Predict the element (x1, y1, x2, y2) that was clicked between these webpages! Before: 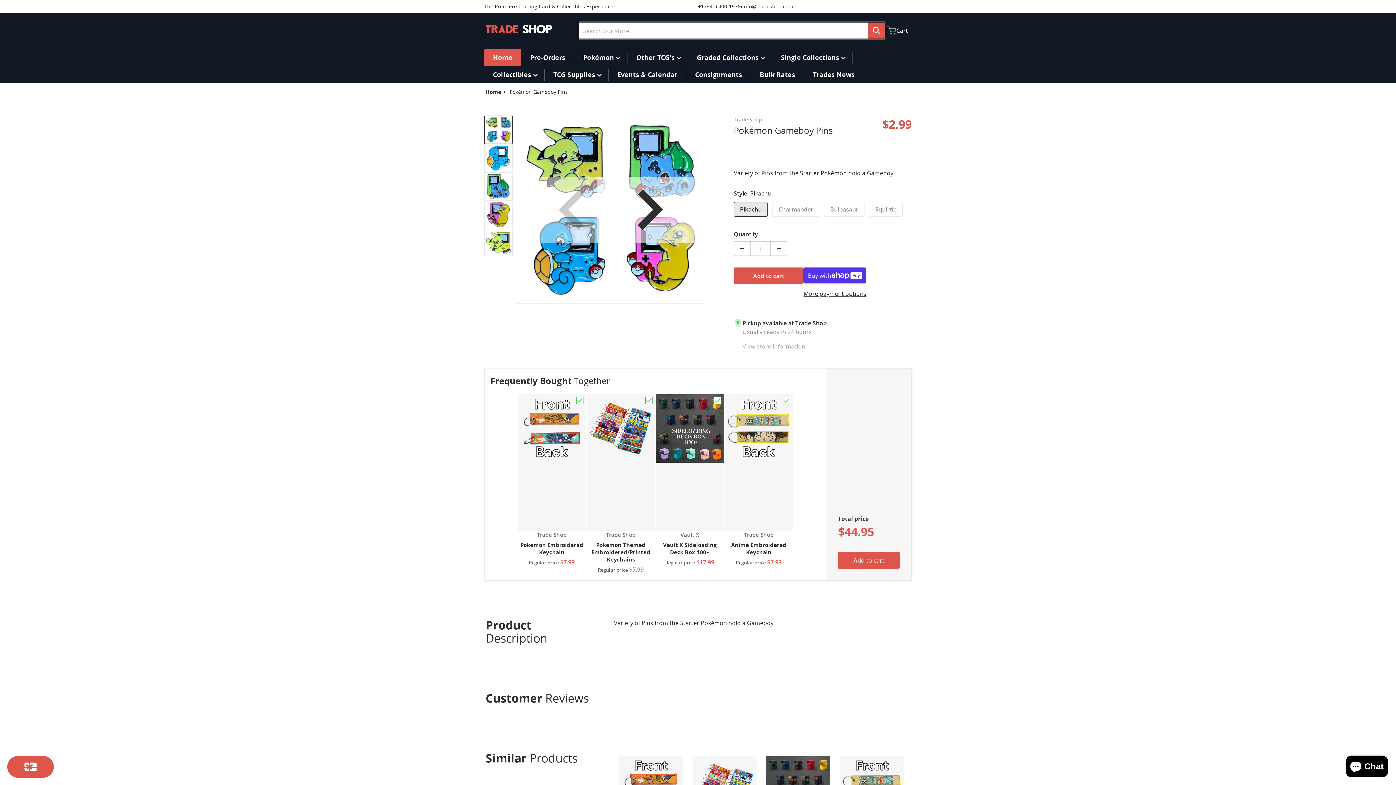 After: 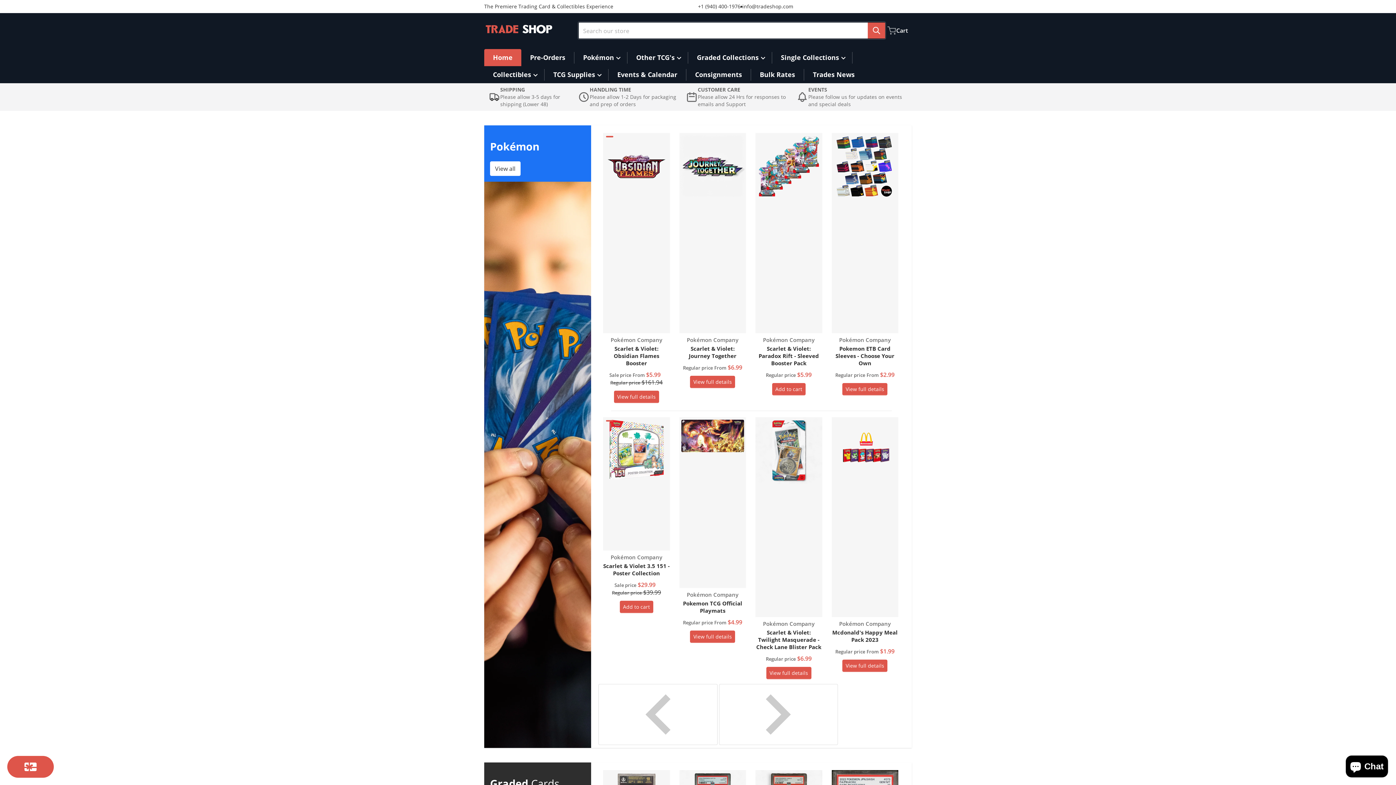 Action: bbox: (485, 88, 501, 95) label: Home